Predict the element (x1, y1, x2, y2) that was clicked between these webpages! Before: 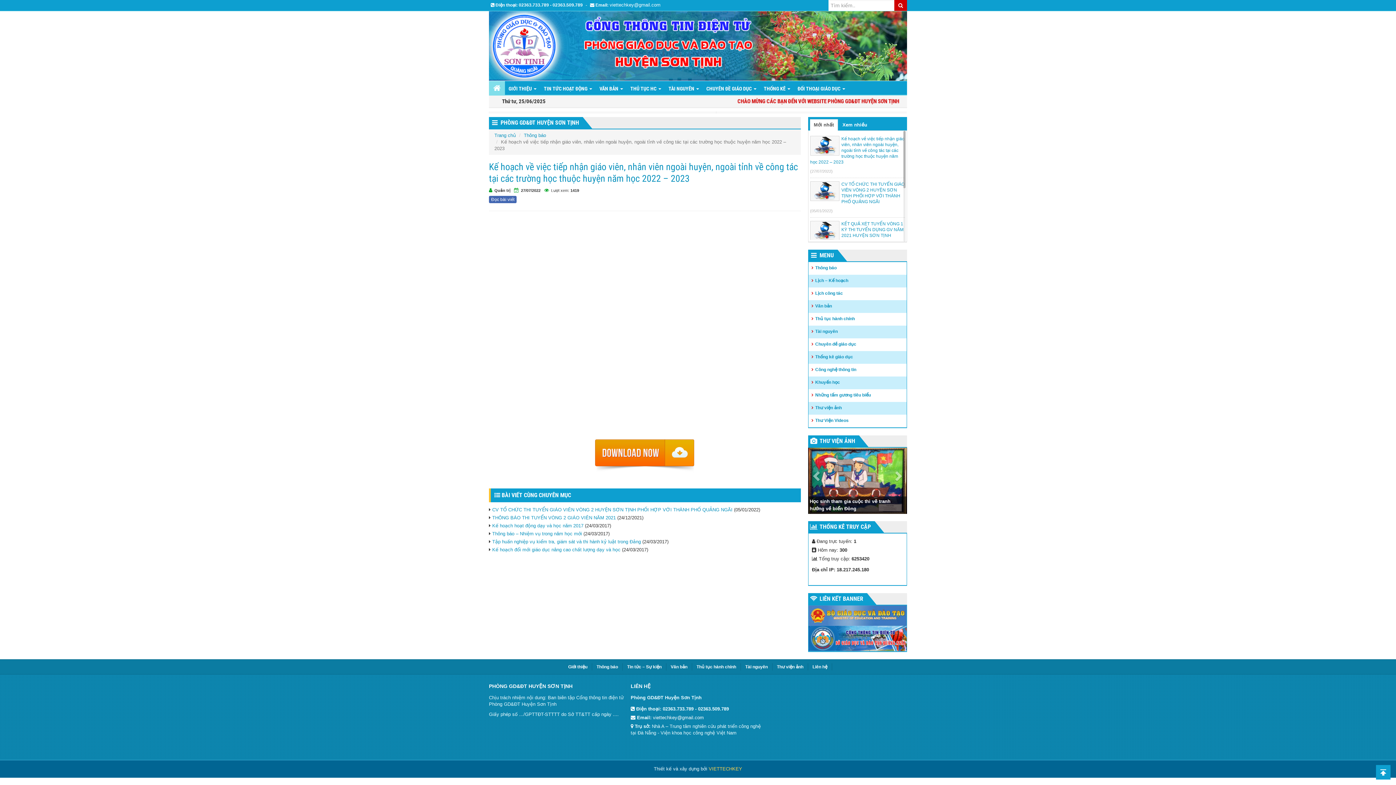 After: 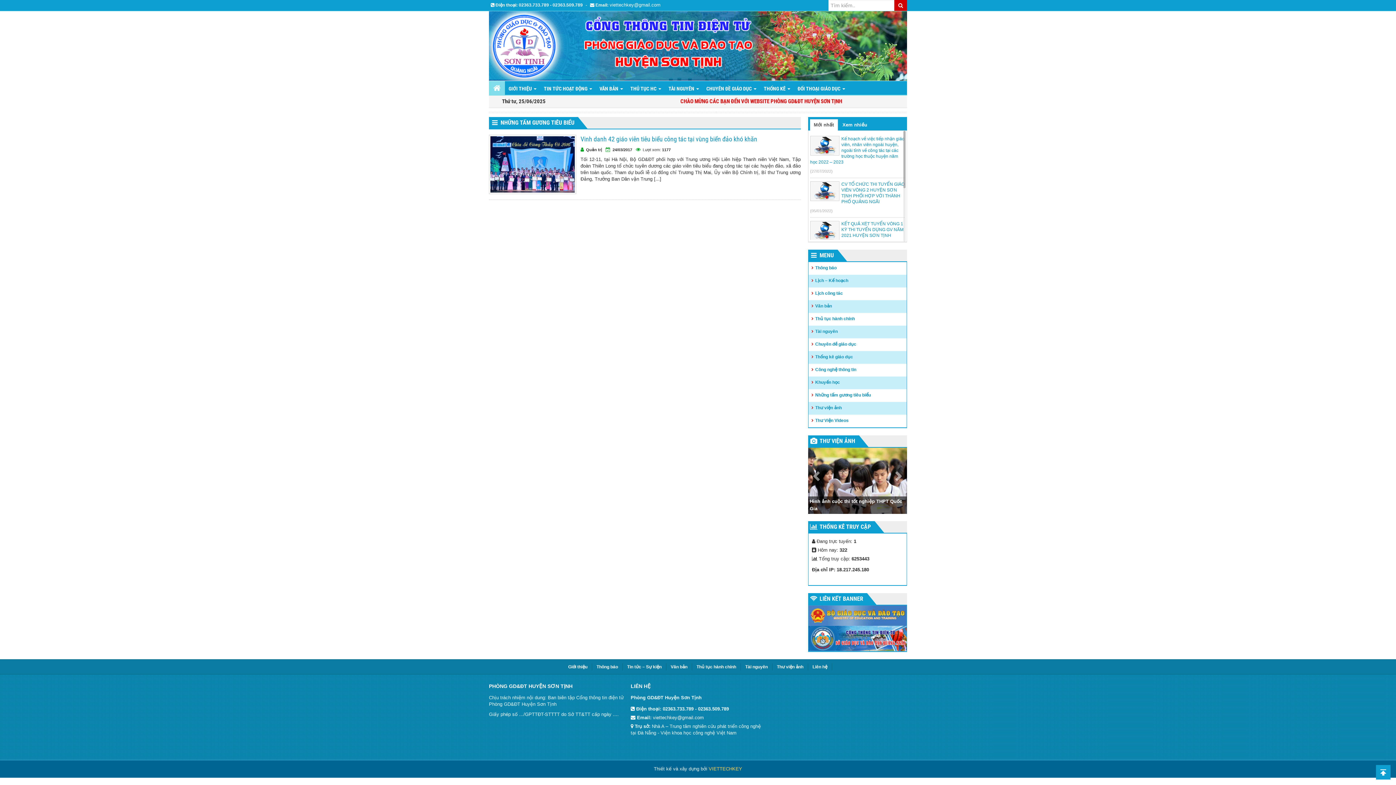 Action: label: Những tấm gương tiêu biểu bbox: (808, 389, 873, 400)